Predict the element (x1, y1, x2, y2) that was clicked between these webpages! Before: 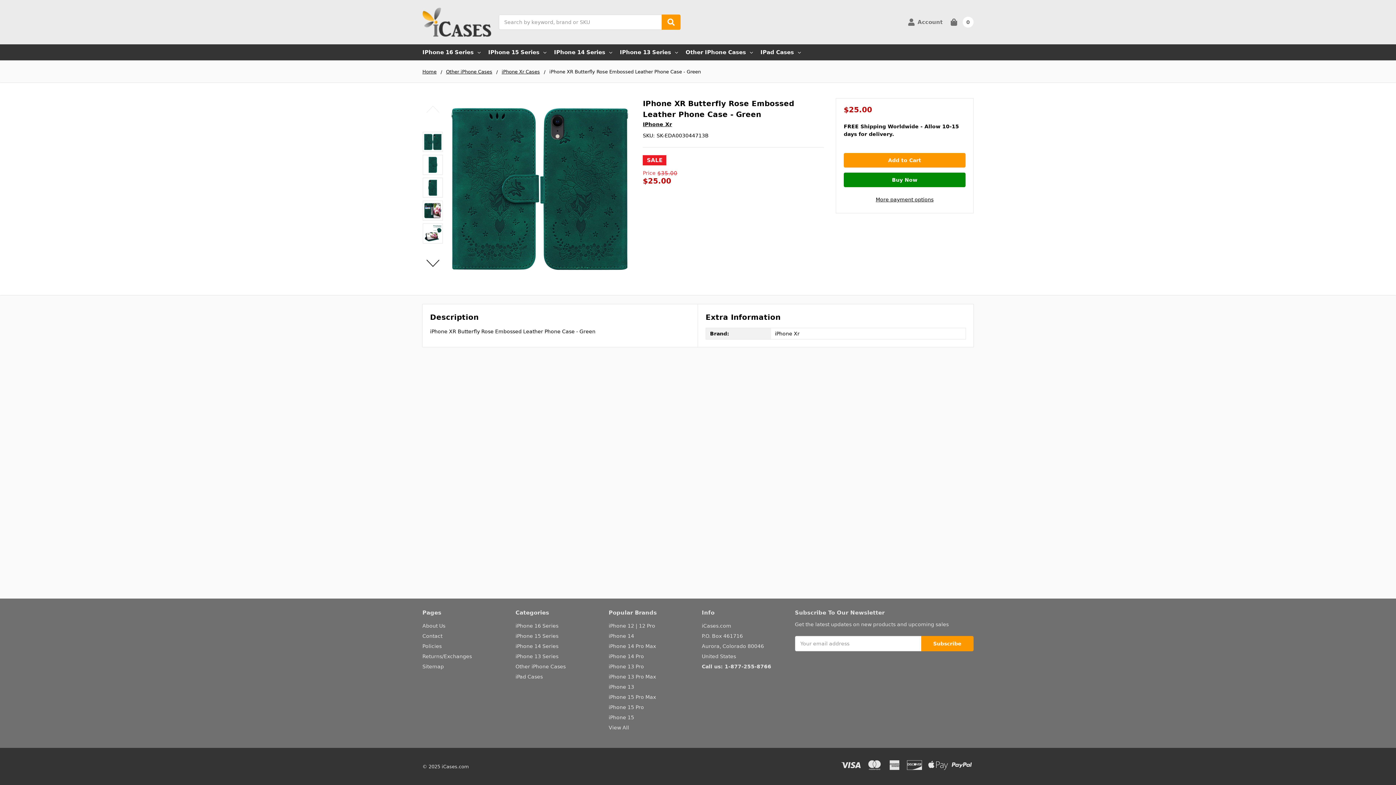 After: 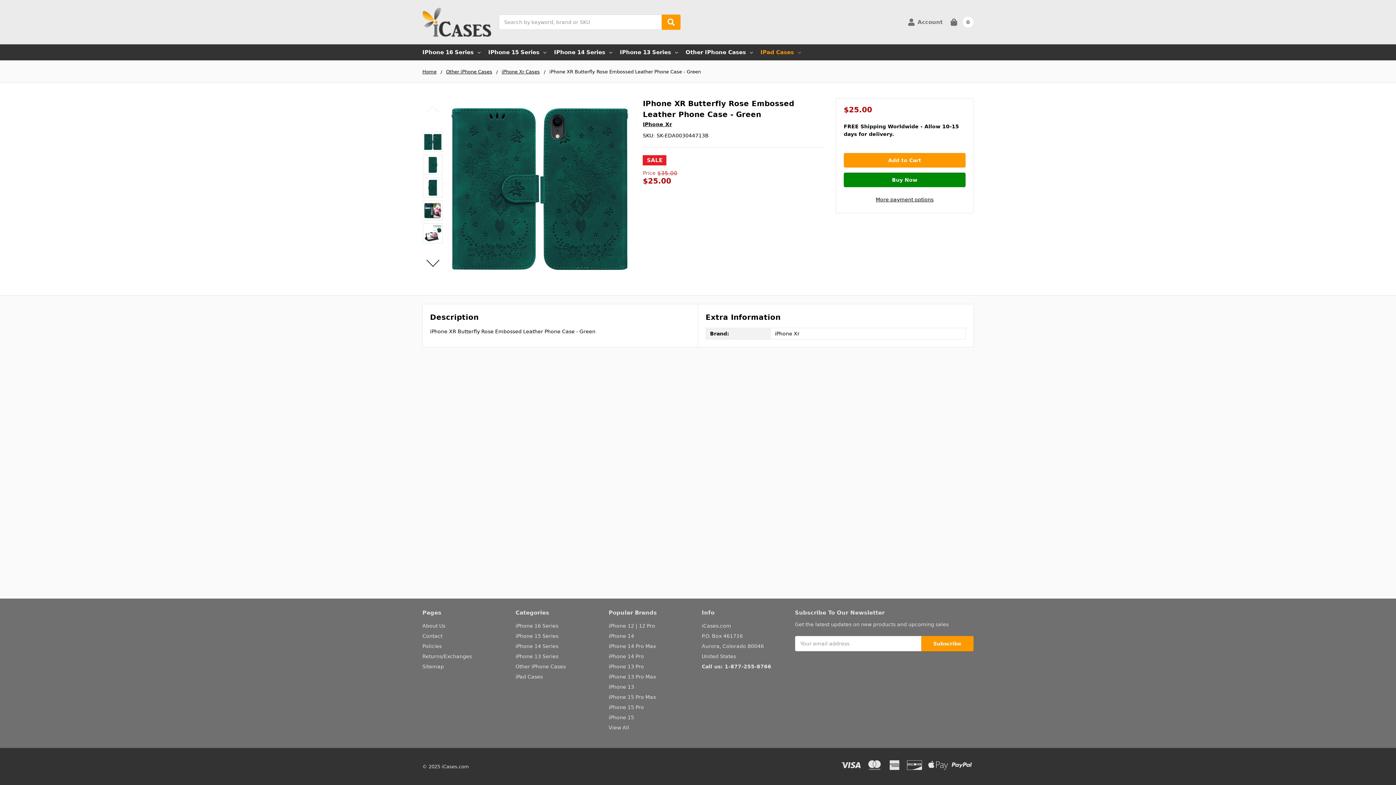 Action: label: IPad Cases bbox: (760, 44, 801, 60)